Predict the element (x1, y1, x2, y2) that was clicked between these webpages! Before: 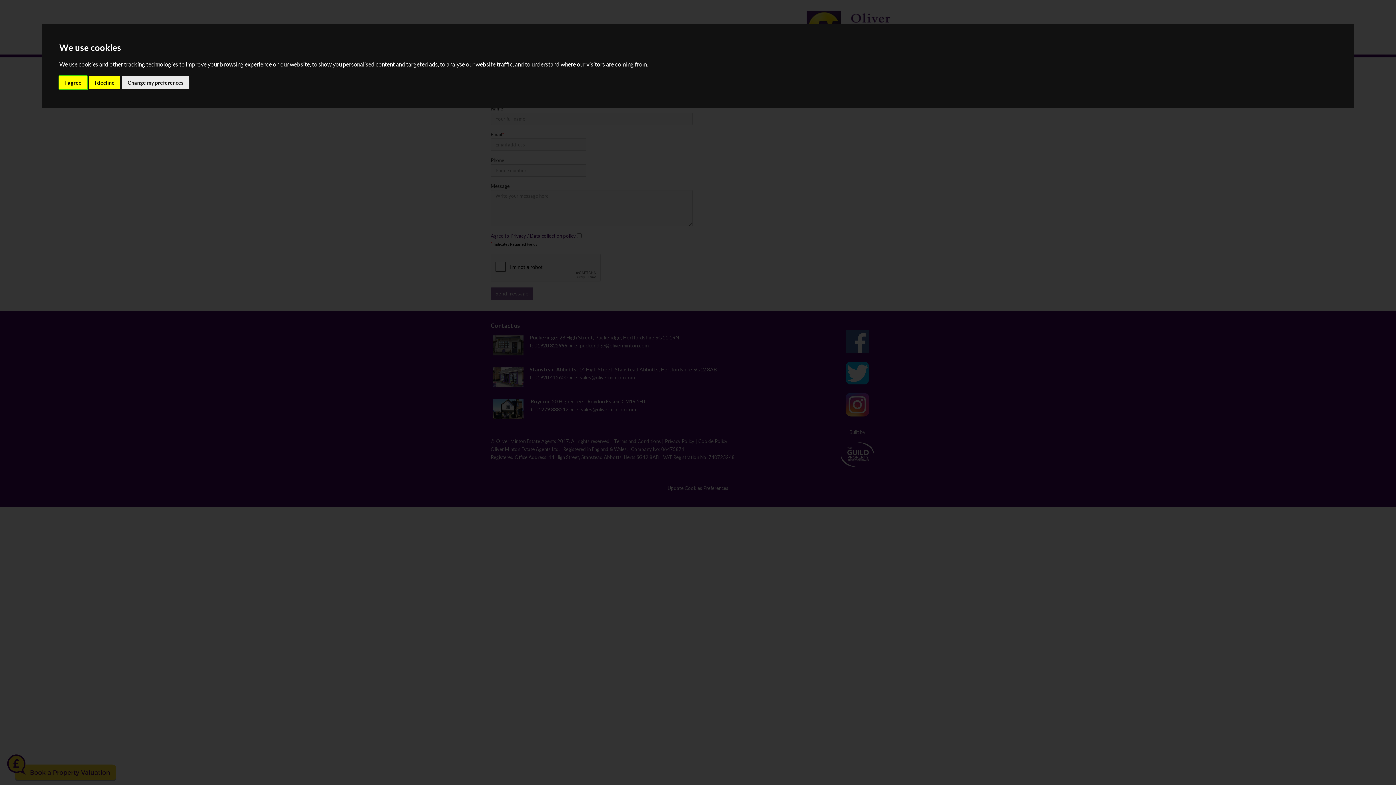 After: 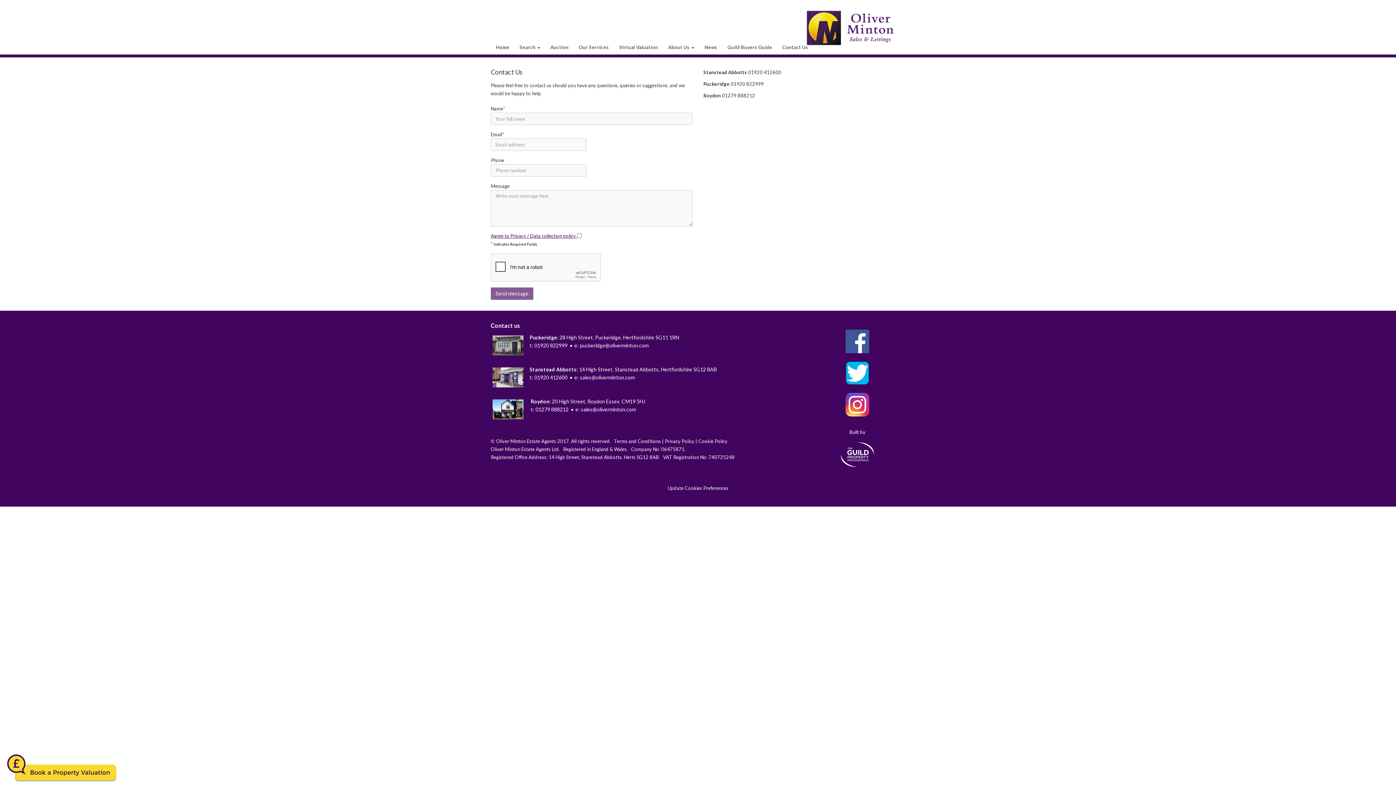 Action: label: I decline bbox: (88, 75, 120, 89)